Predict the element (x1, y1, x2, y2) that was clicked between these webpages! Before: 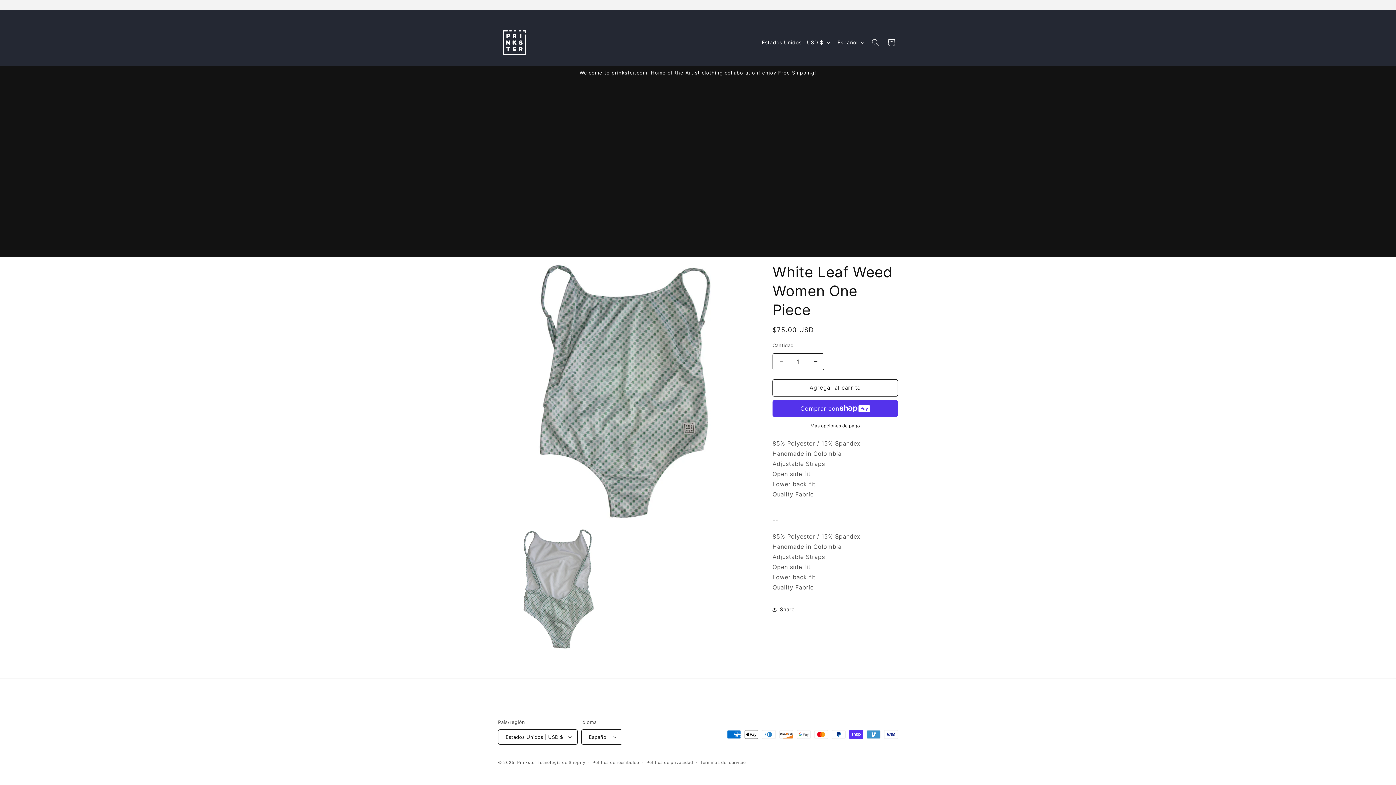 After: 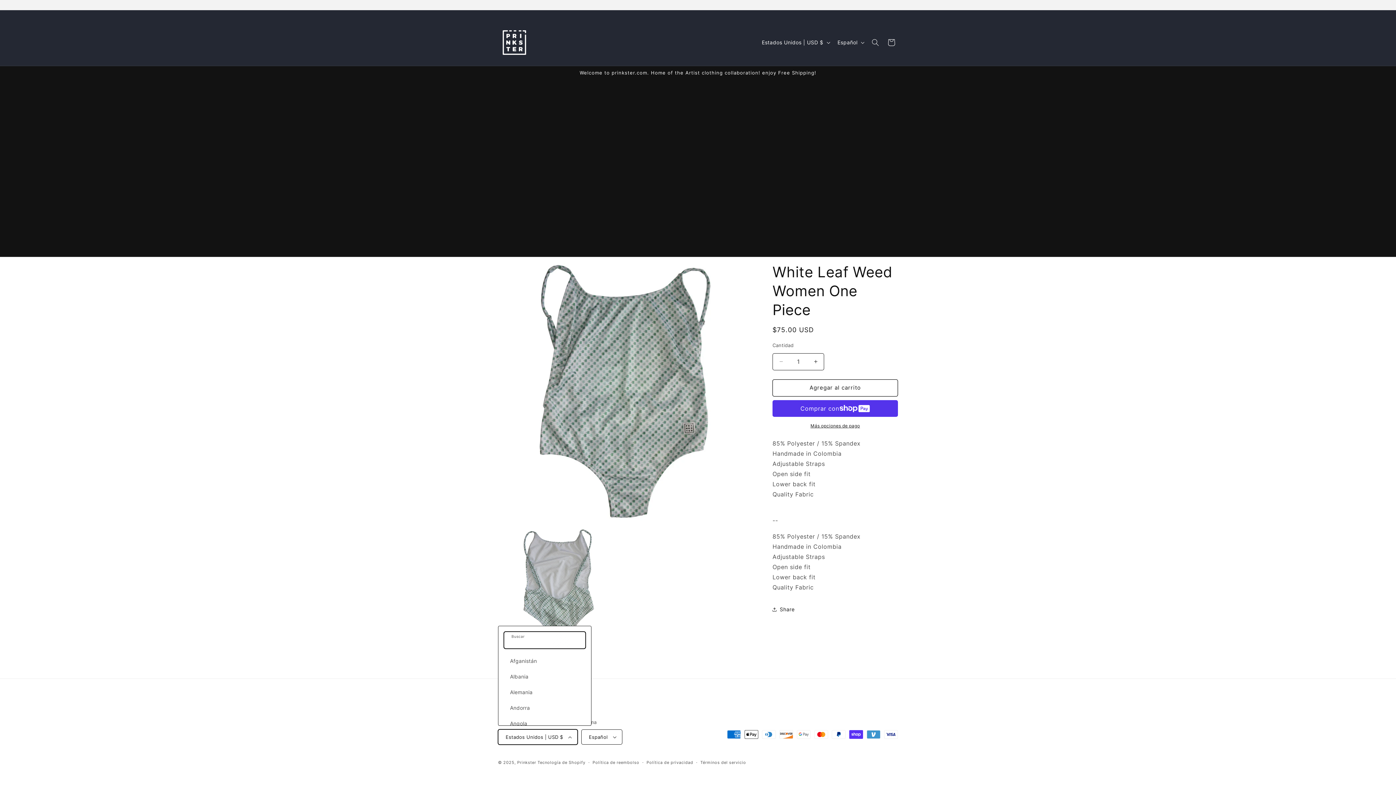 Action: bbox: (498, 729, 577, 745) label: Estados Unidos | USD $